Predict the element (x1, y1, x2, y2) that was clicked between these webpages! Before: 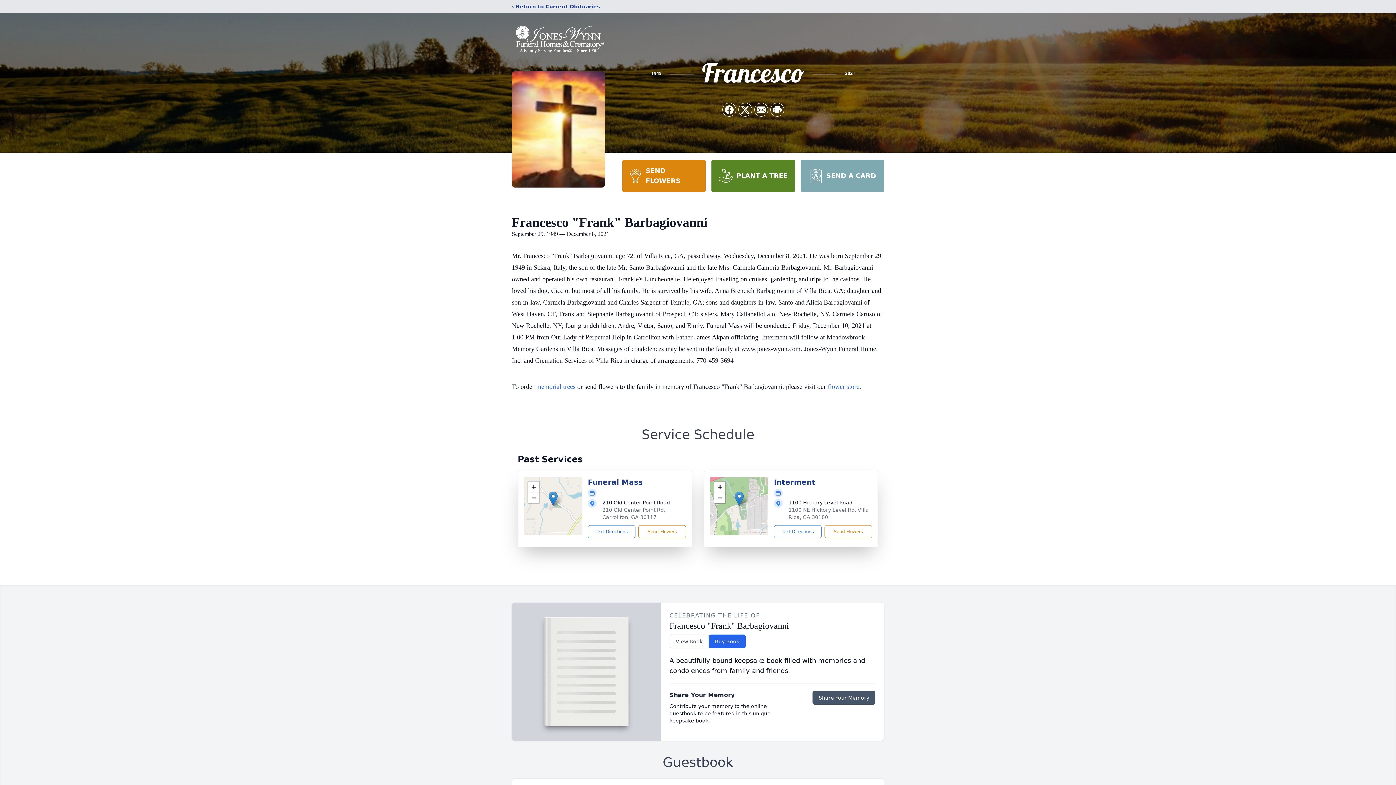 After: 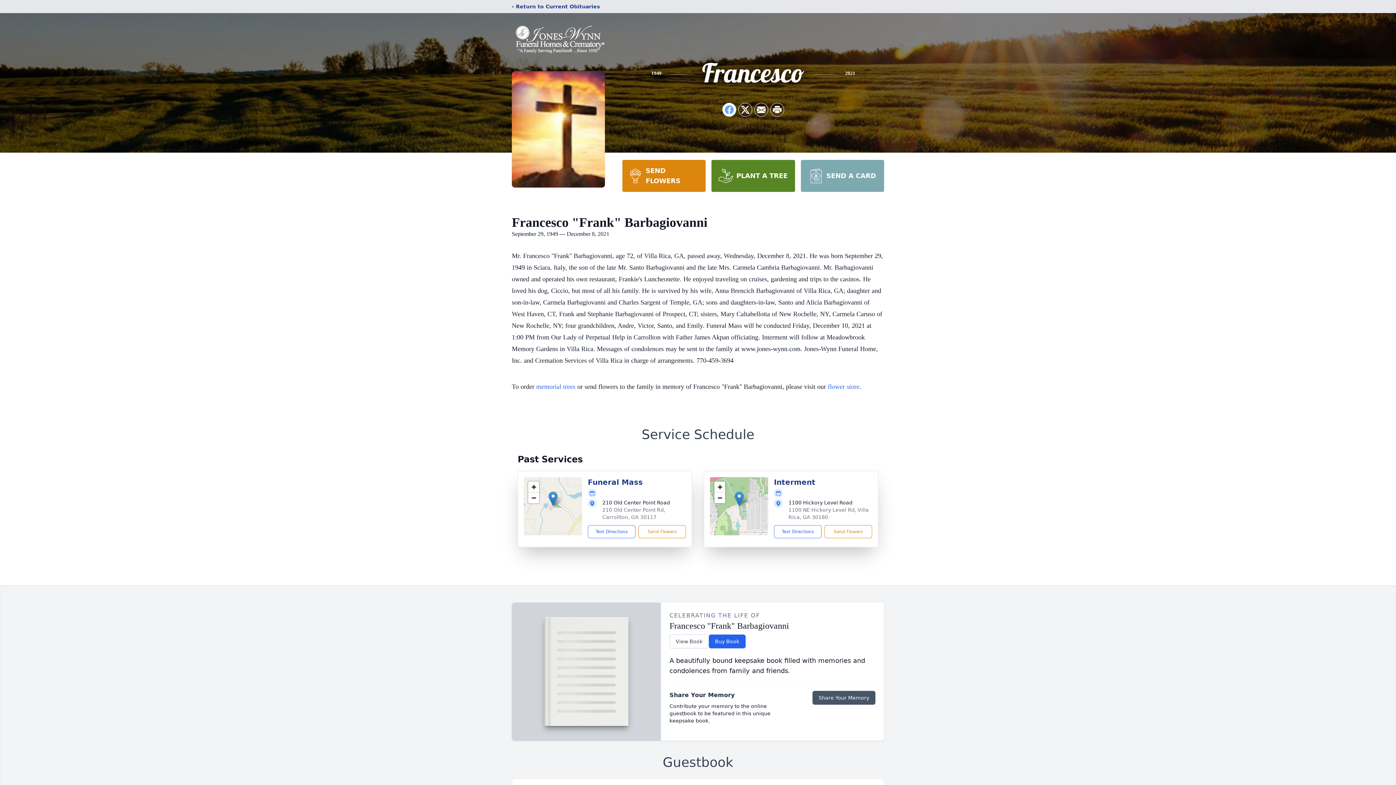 Action: bbox: (722, 103, 736, 116) label: Share on Facebook